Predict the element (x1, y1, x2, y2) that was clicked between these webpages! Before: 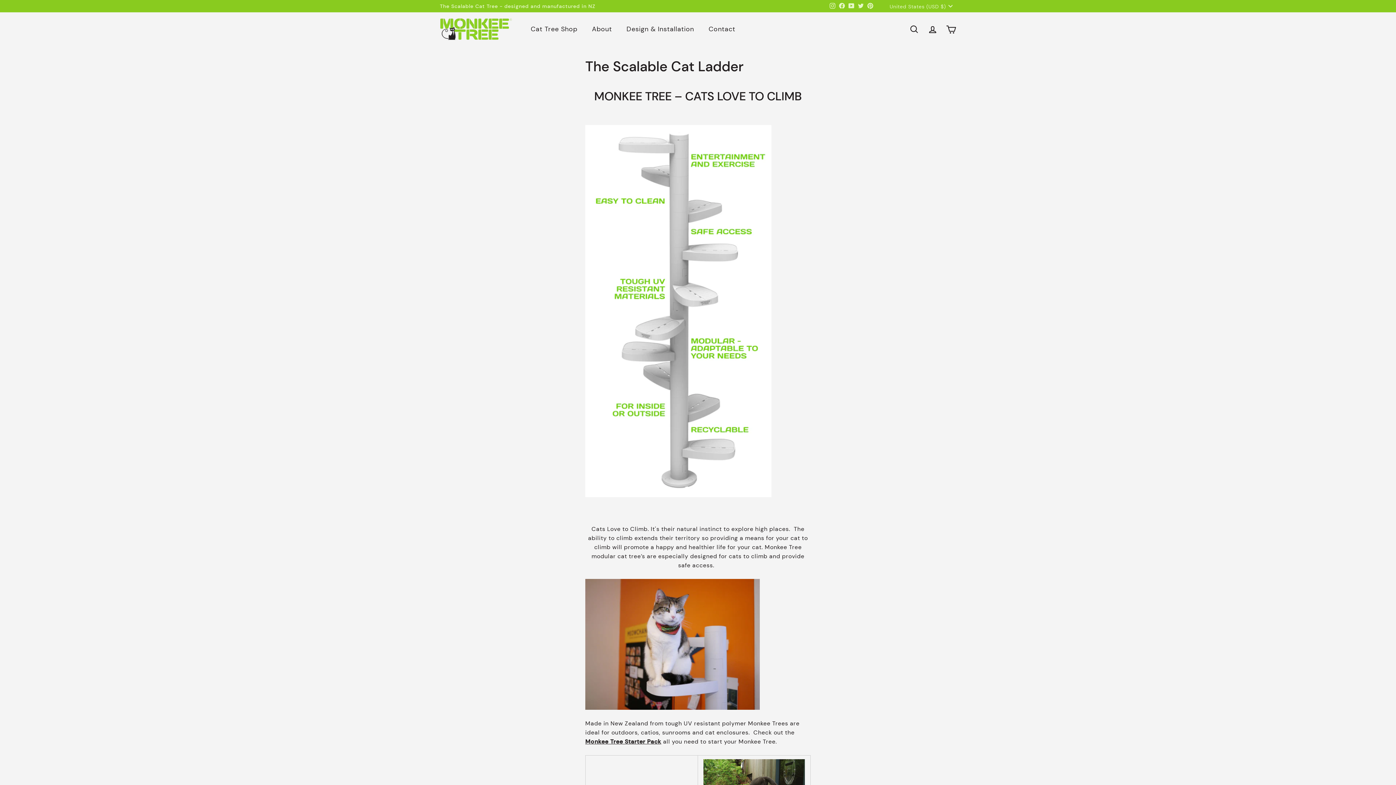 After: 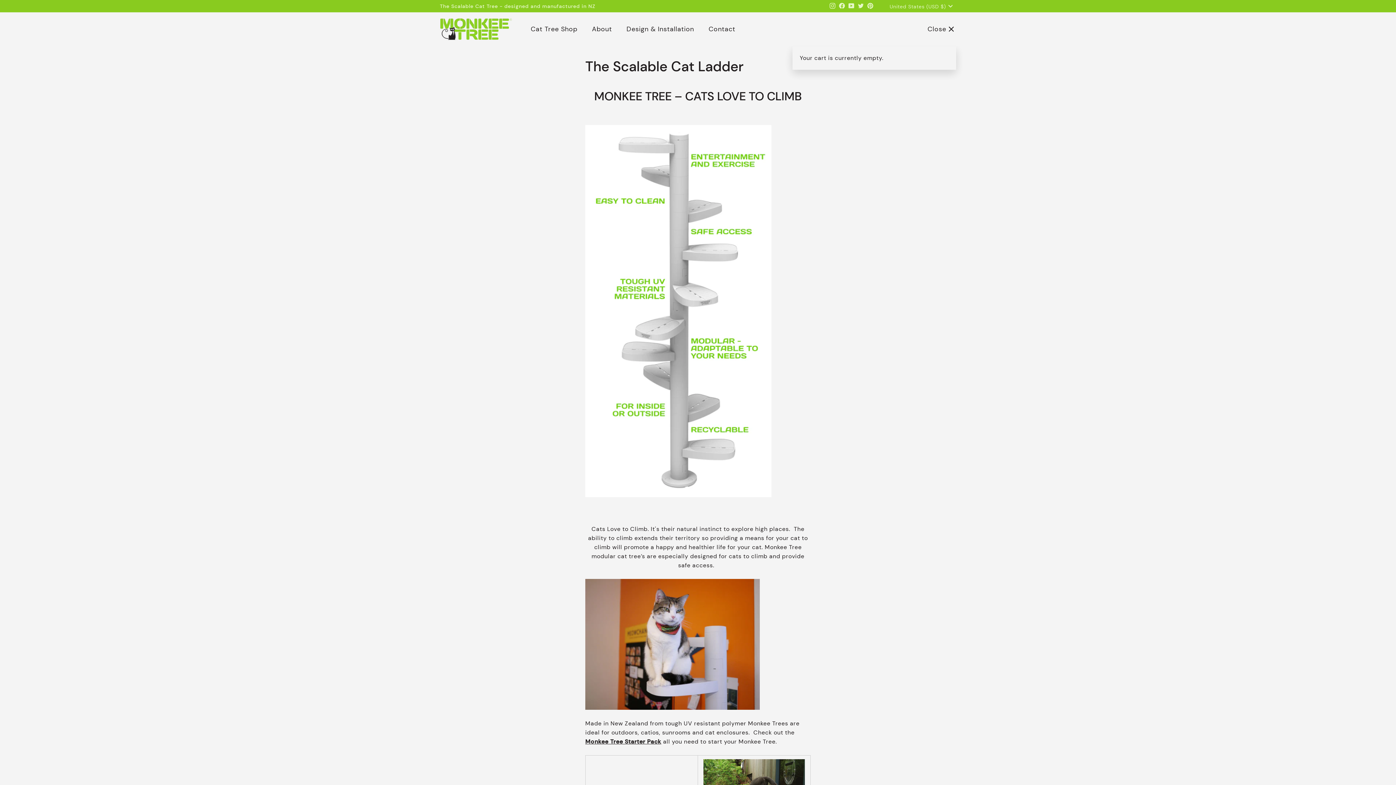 Action: label: Cart bbox: (942, 18, 960, 40)